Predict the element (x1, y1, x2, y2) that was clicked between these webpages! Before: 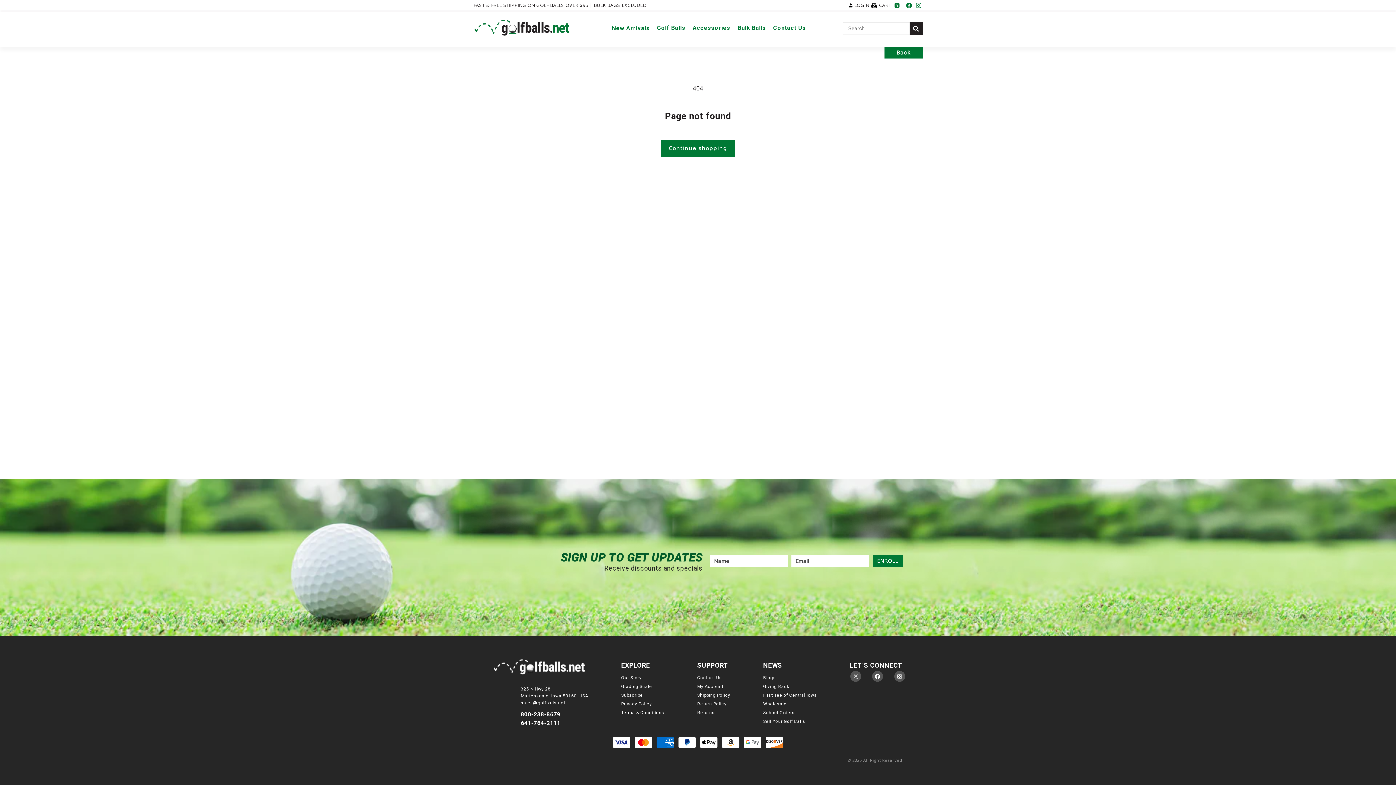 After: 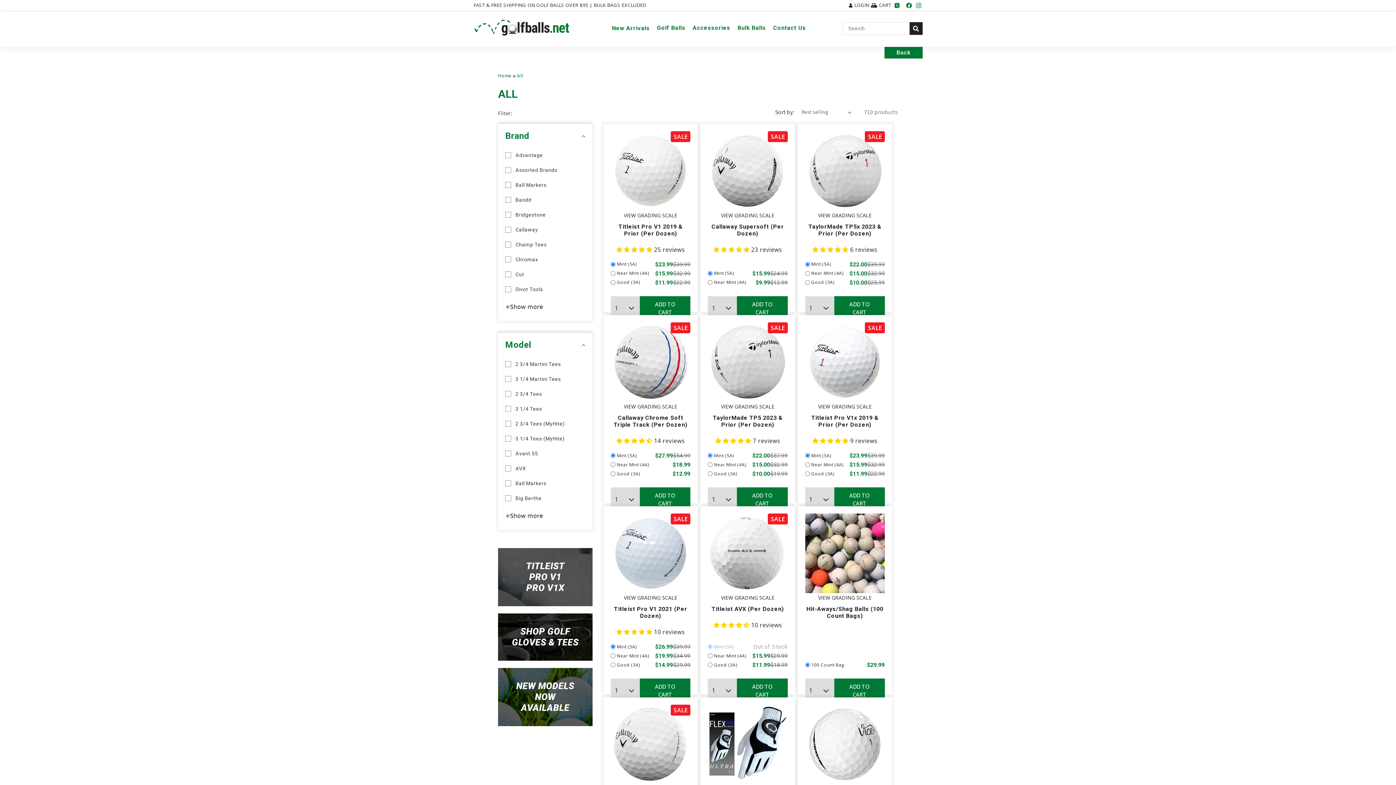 Action: bbox: (661, 139, 735, 156) label: Continue shopping